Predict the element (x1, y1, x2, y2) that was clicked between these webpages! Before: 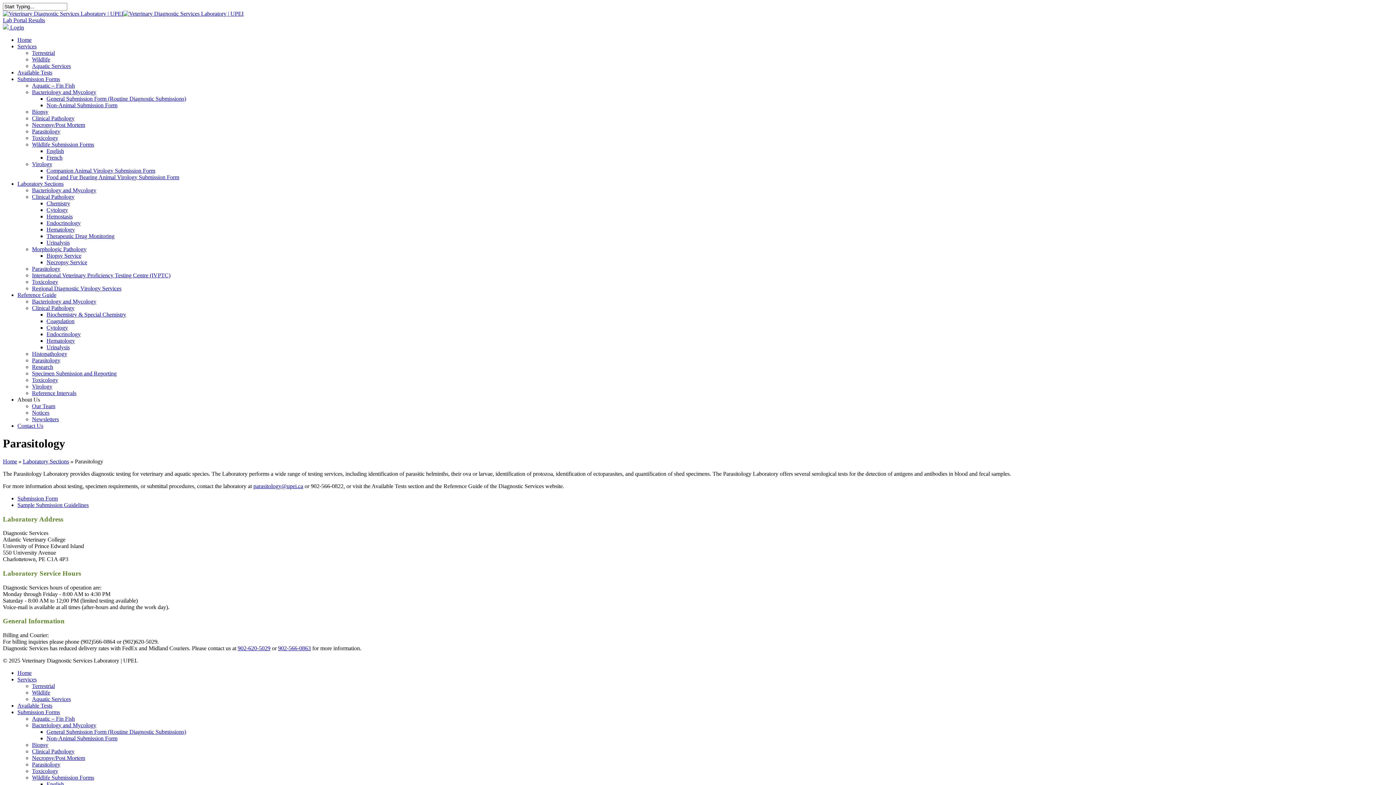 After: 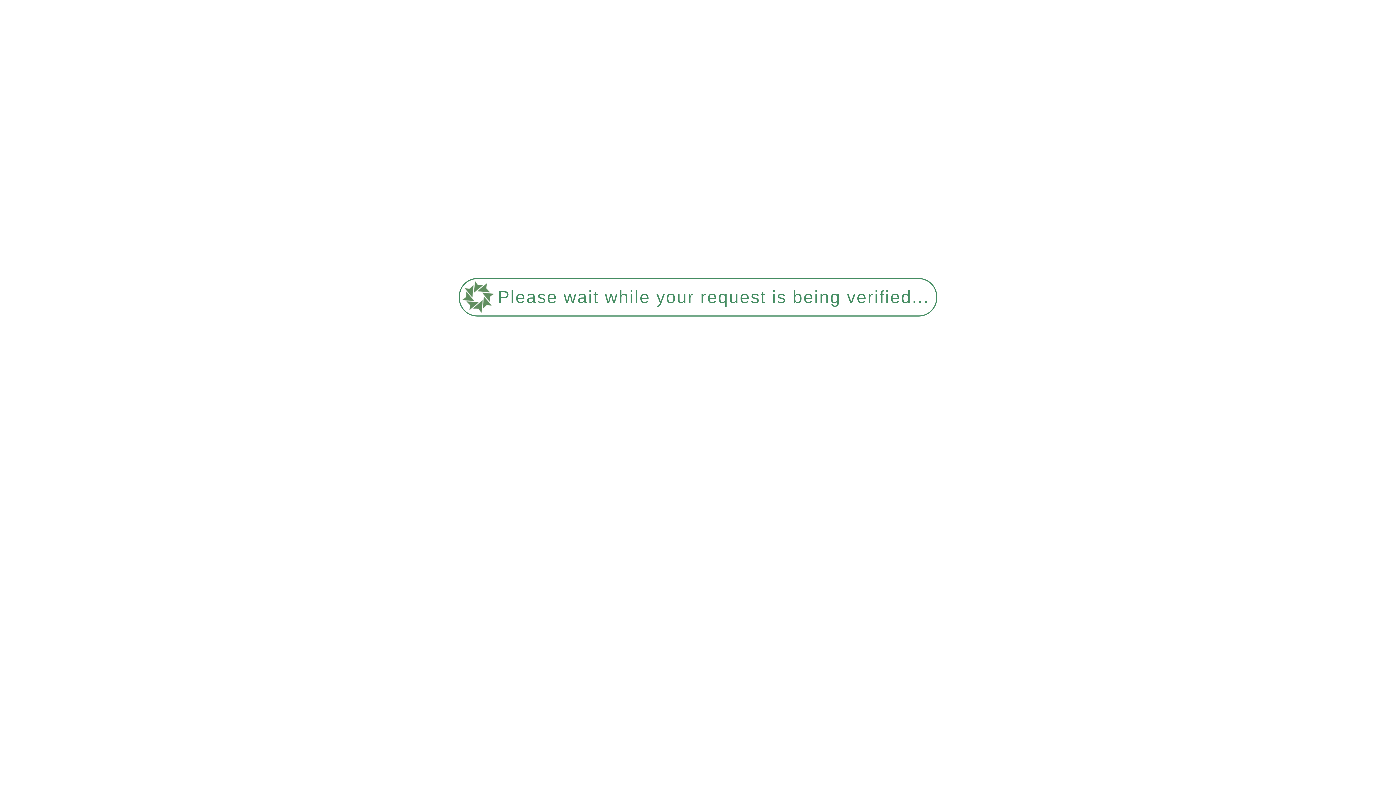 Action: bbox: (32, 187, 96, 193) label: Bacteriology and Mycology